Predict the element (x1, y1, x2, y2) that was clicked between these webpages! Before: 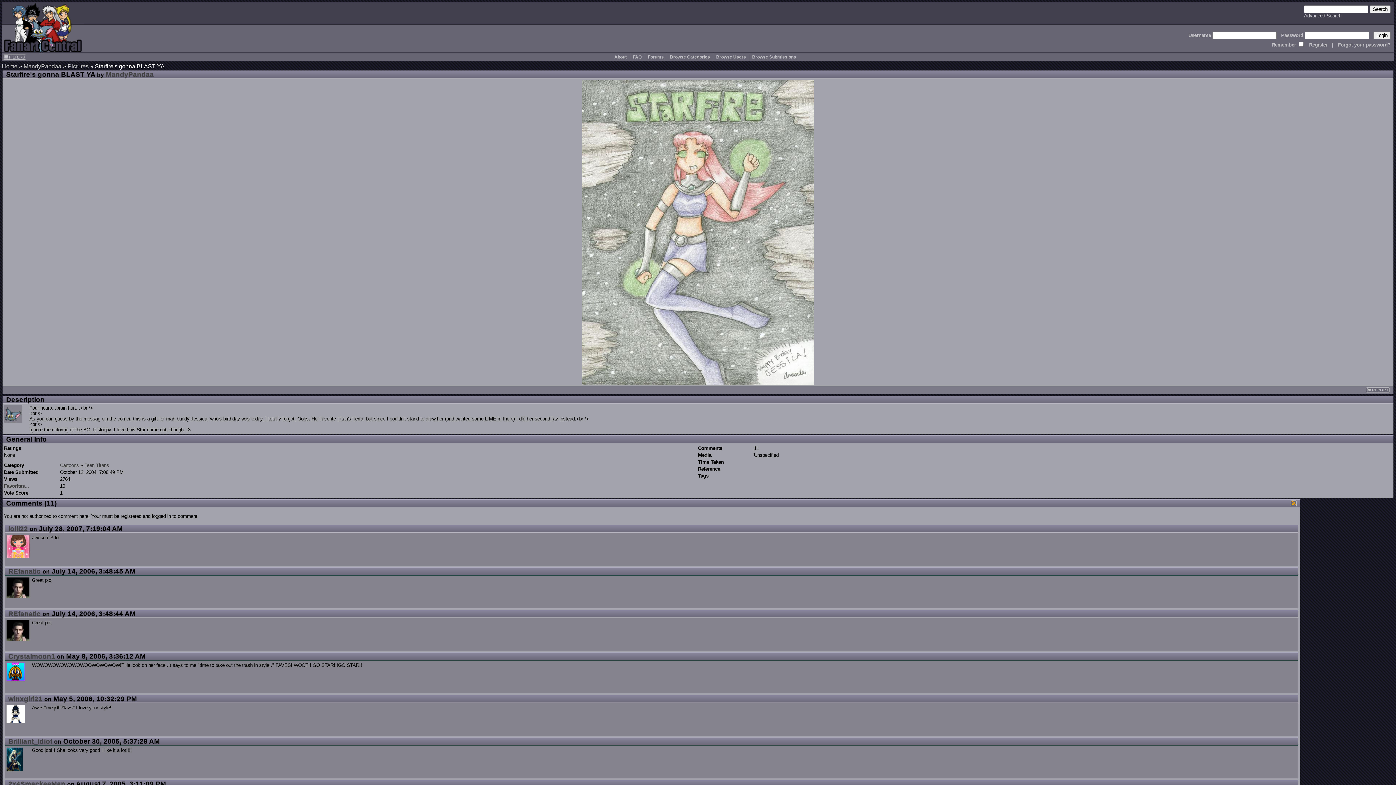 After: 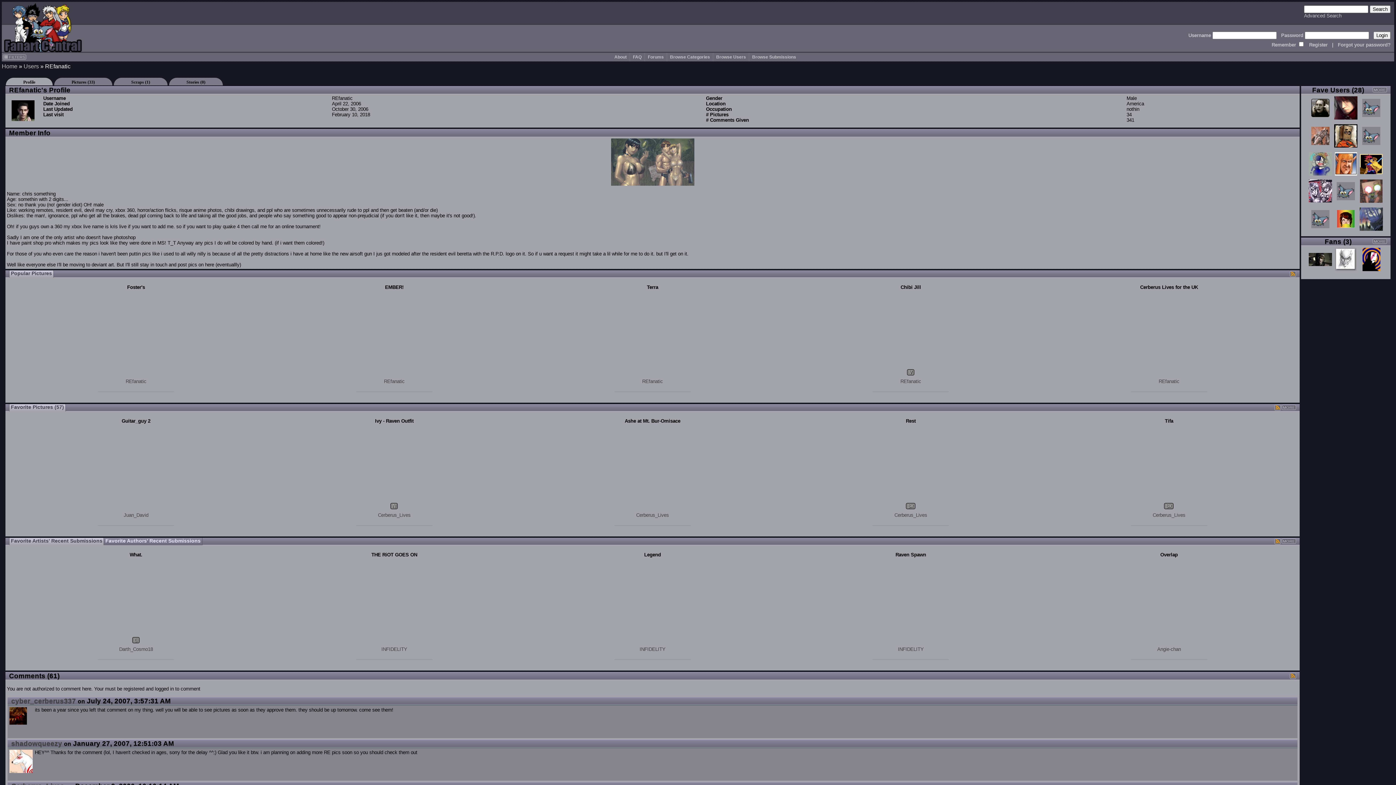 Action: label: REfanatic bbox: (8, 567, 40, 575)